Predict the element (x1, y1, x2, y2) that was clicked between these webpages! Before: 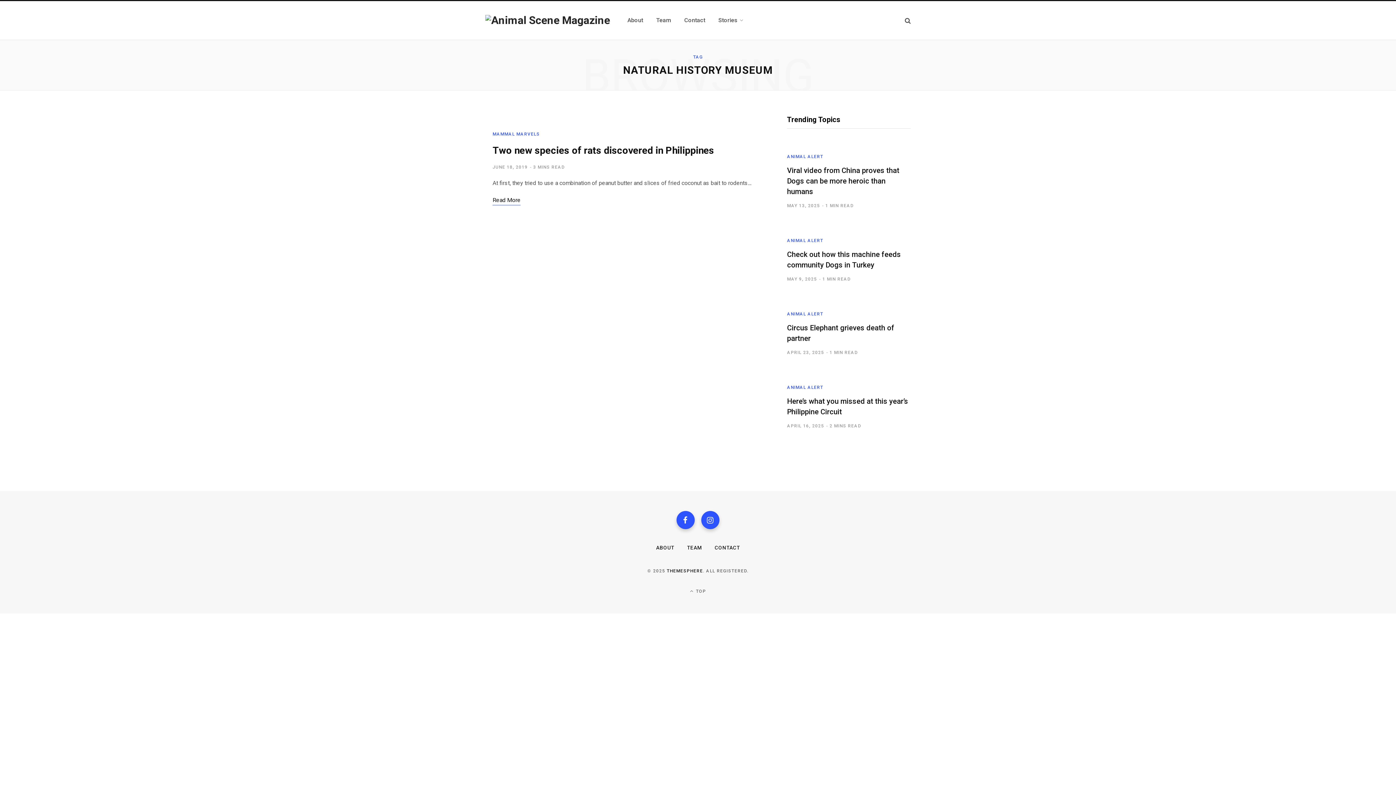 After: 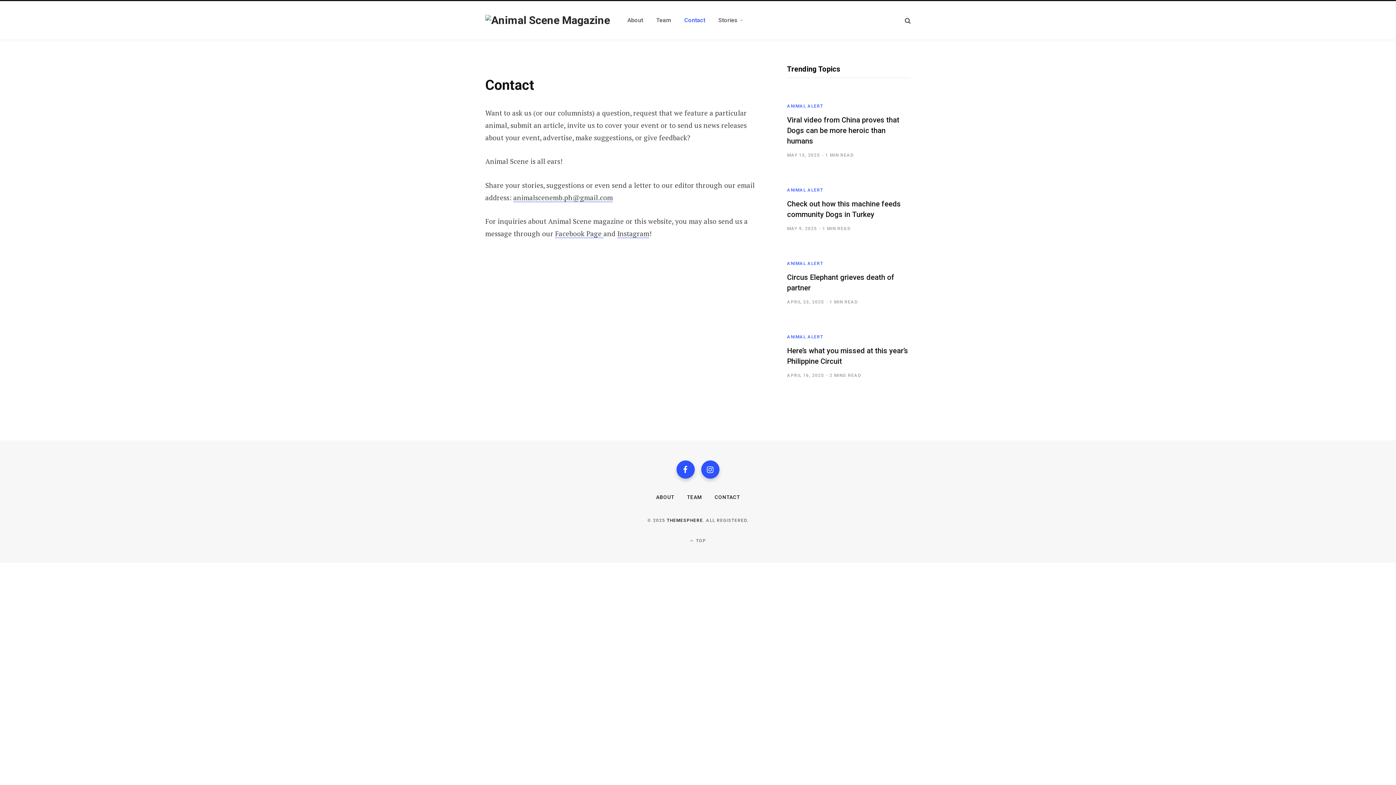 Action: label: Contact bbox: (677, 7, 712, 33)